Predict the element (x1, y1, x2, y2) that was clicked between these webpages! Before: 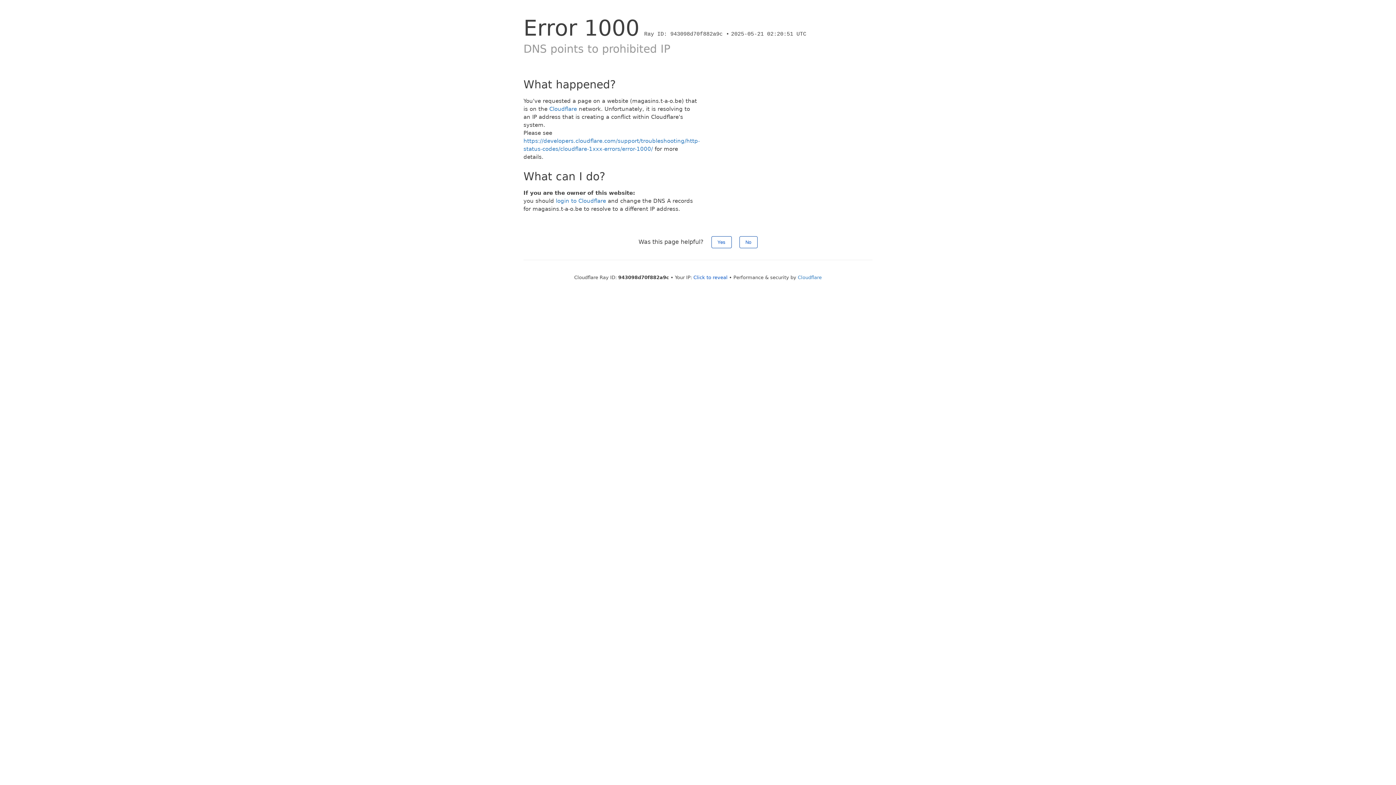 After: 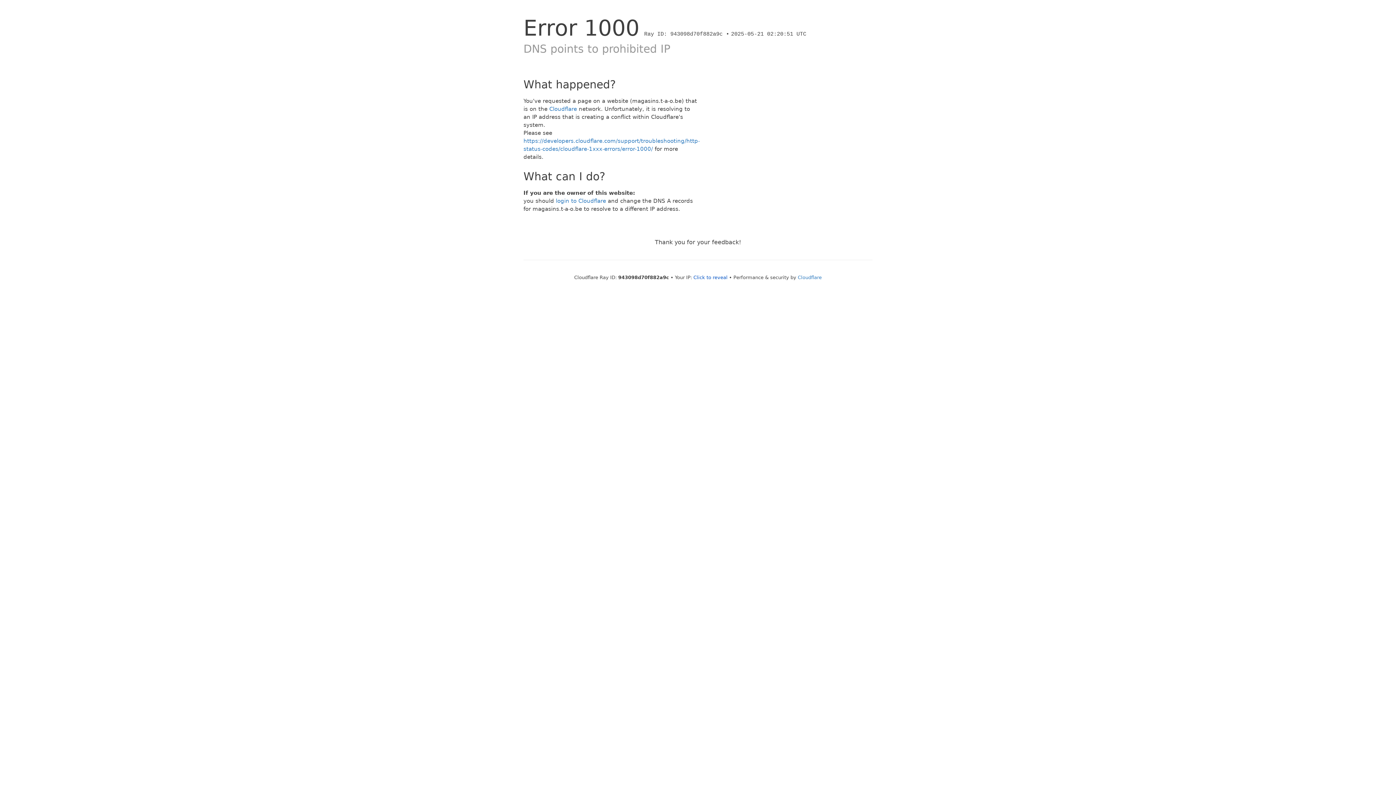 Action: label: No bbox: (739, 236, 757, 248)